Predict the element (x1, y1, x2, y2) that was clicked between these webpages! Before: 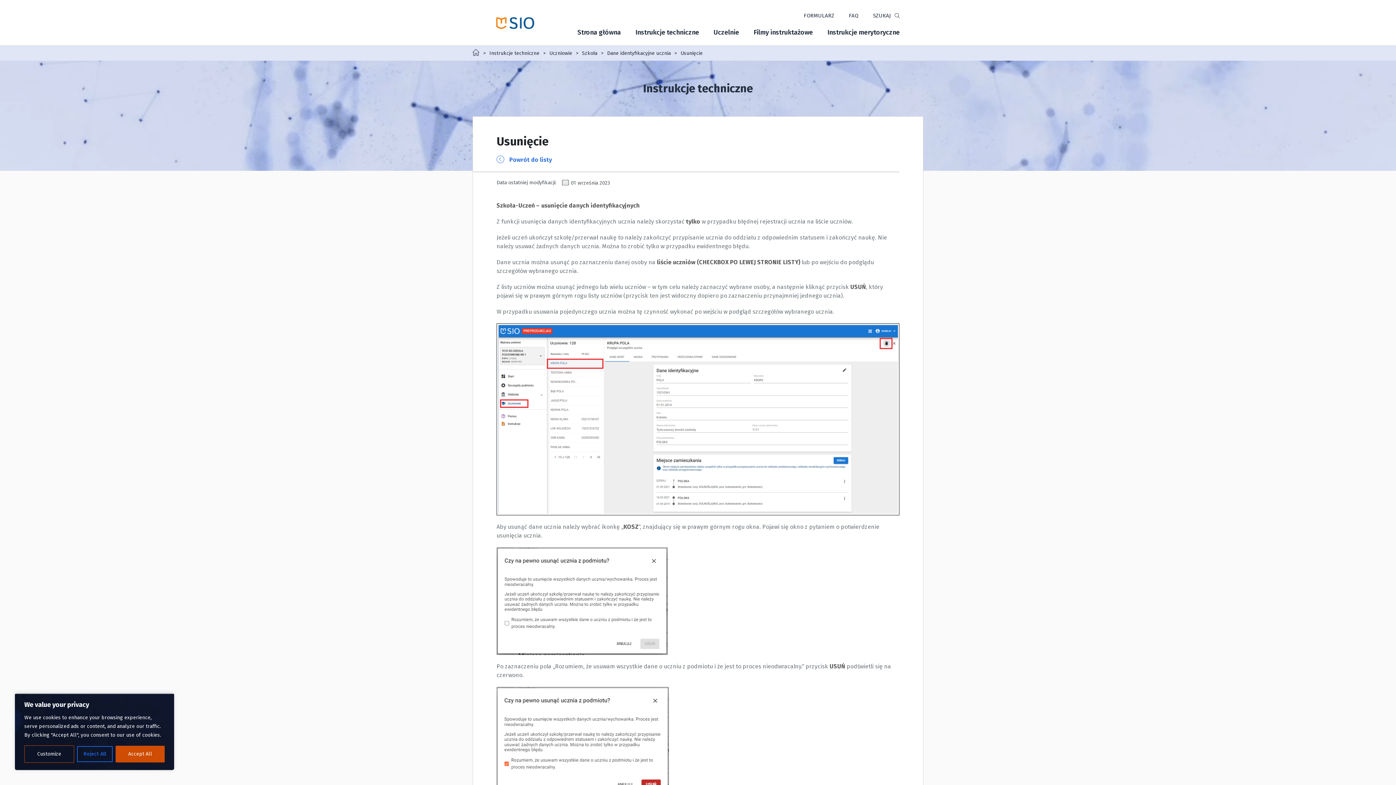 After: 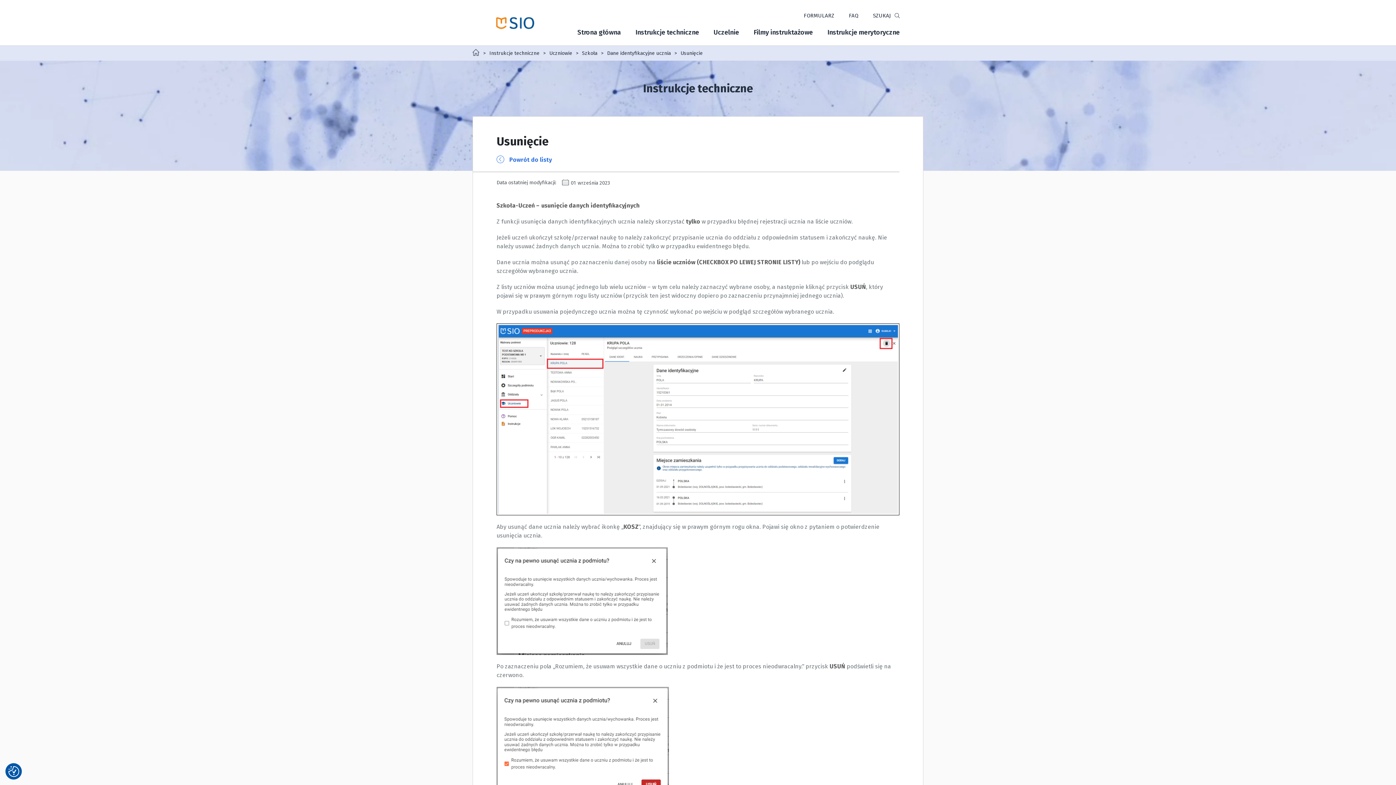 Action: bbox: (115, 746, 164, 762) label: Accept All